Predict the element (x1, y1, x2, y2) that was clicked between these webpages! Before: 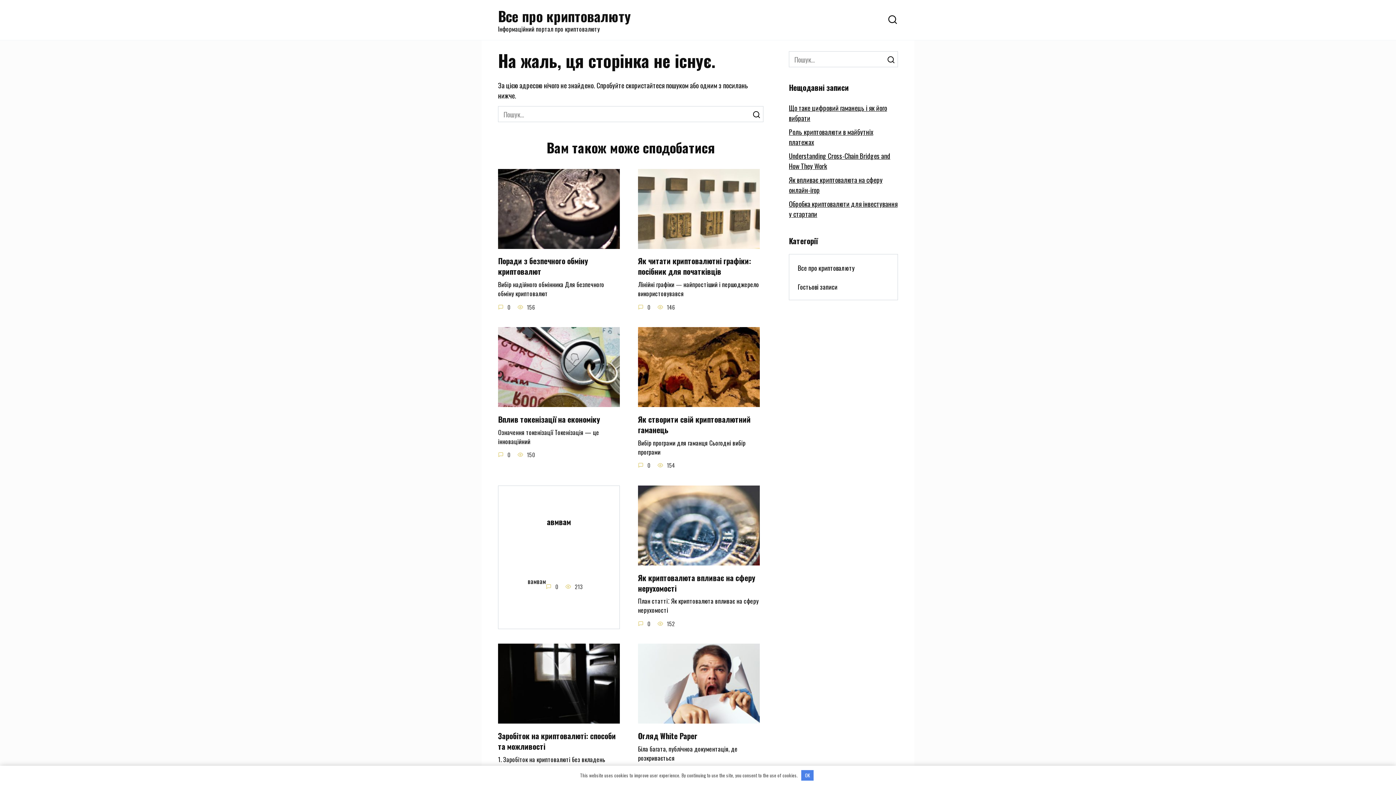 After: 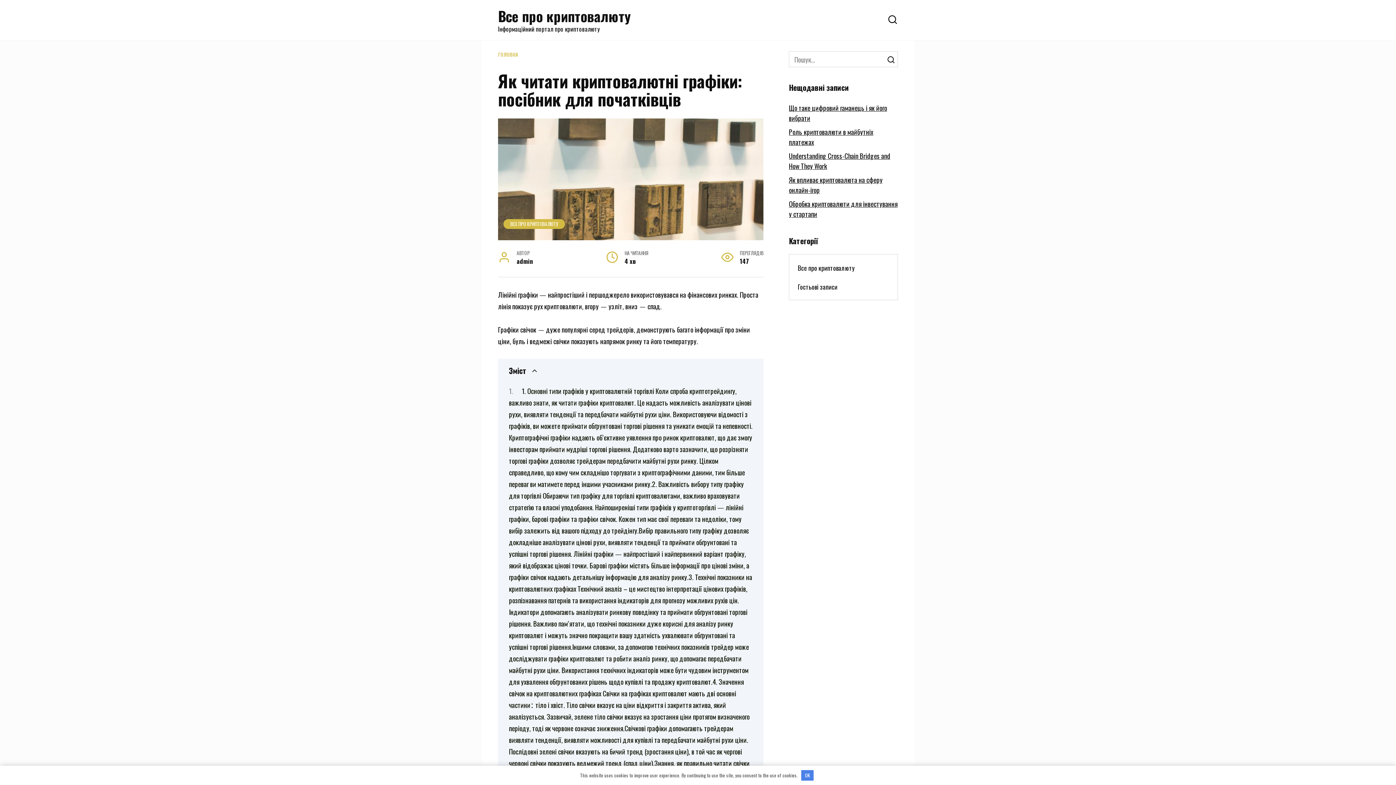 Action: bbox: (638, 238, 760, 248)